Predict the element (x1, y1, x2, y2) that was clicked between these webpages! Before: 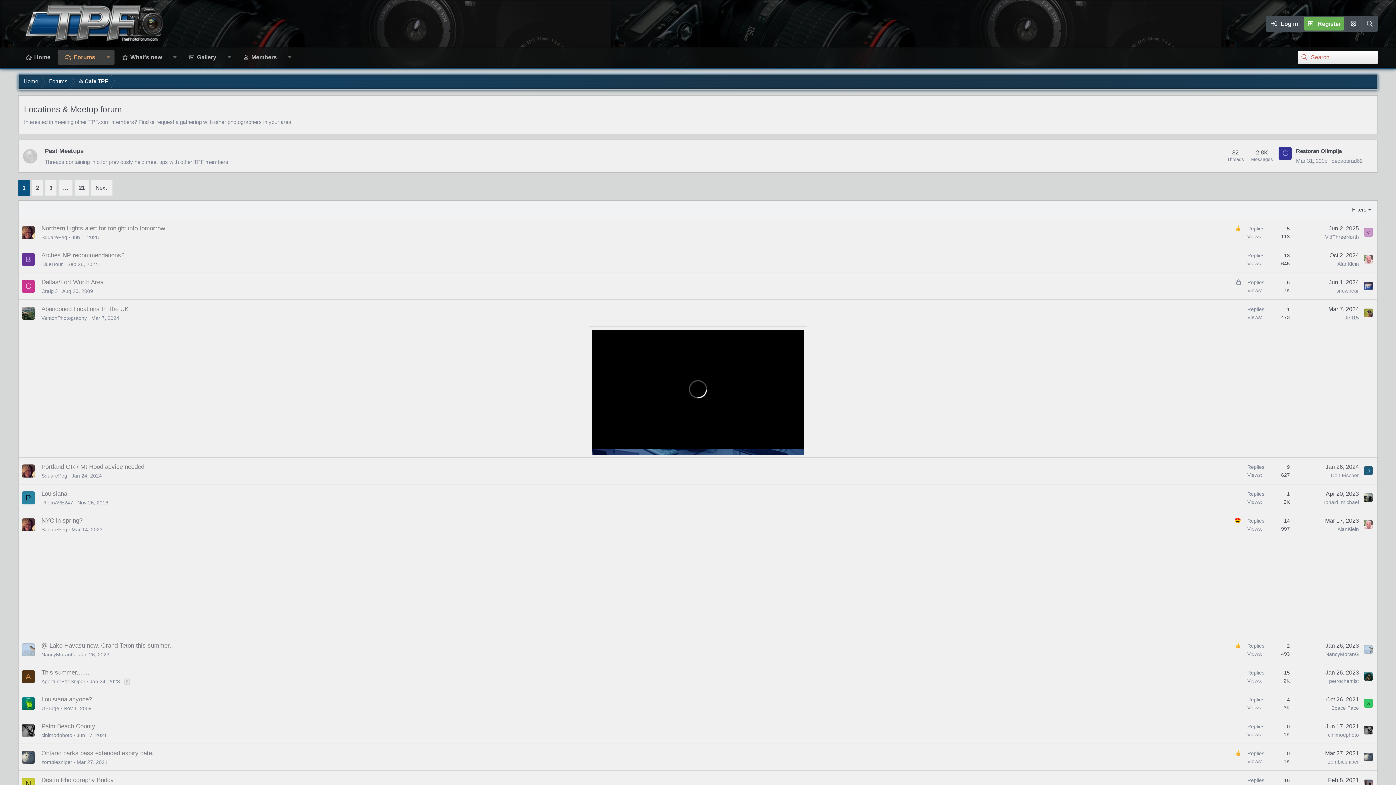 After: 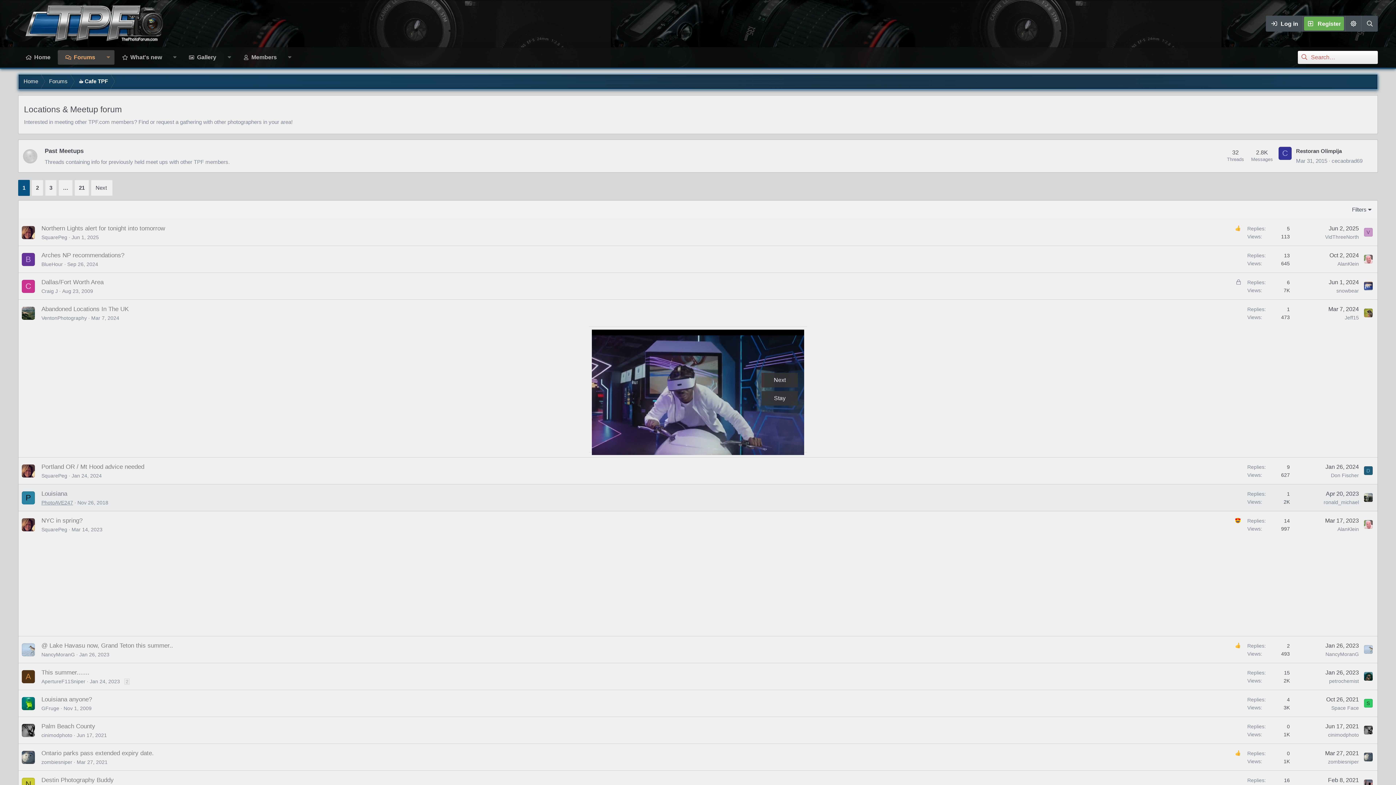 Action: label: PhotoAVE247 bbox: (41, 500, 73, 505)